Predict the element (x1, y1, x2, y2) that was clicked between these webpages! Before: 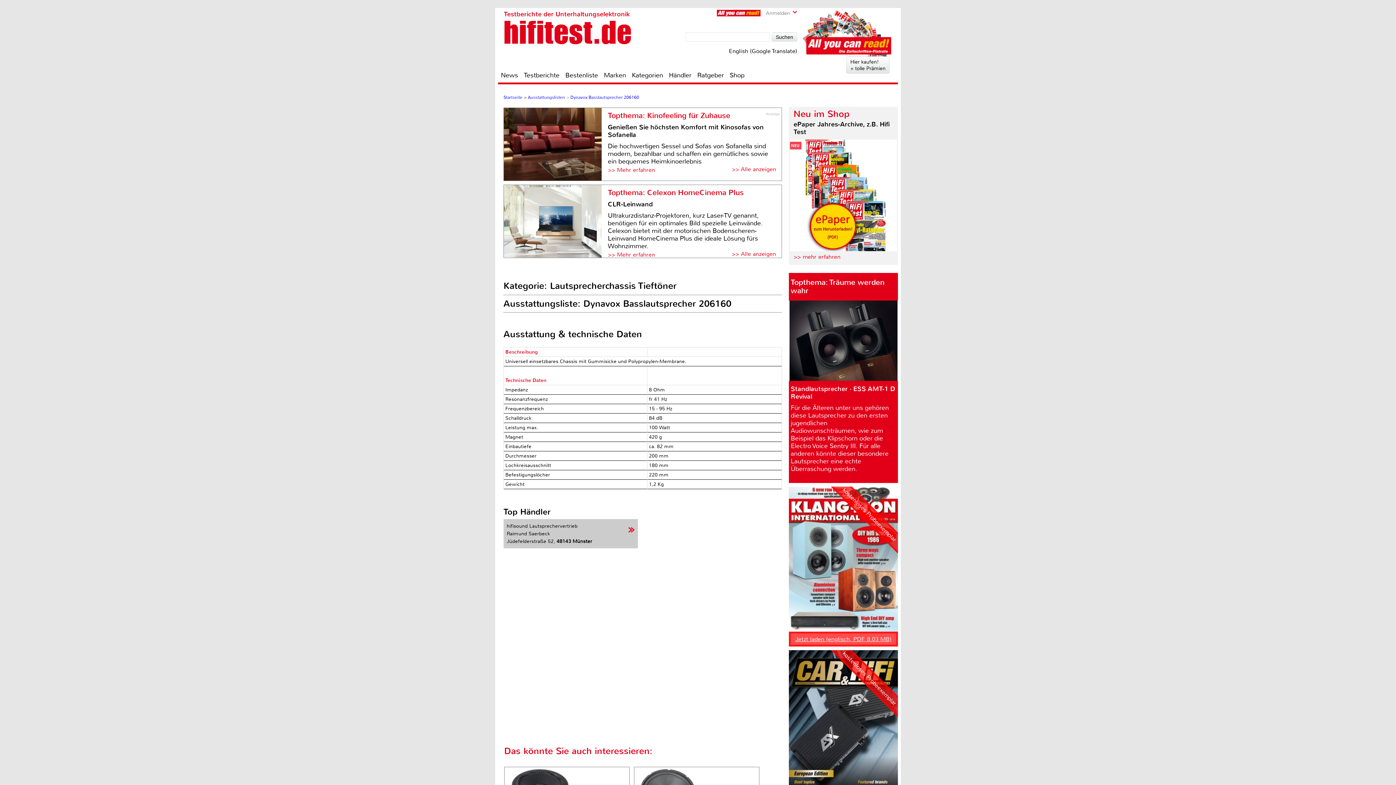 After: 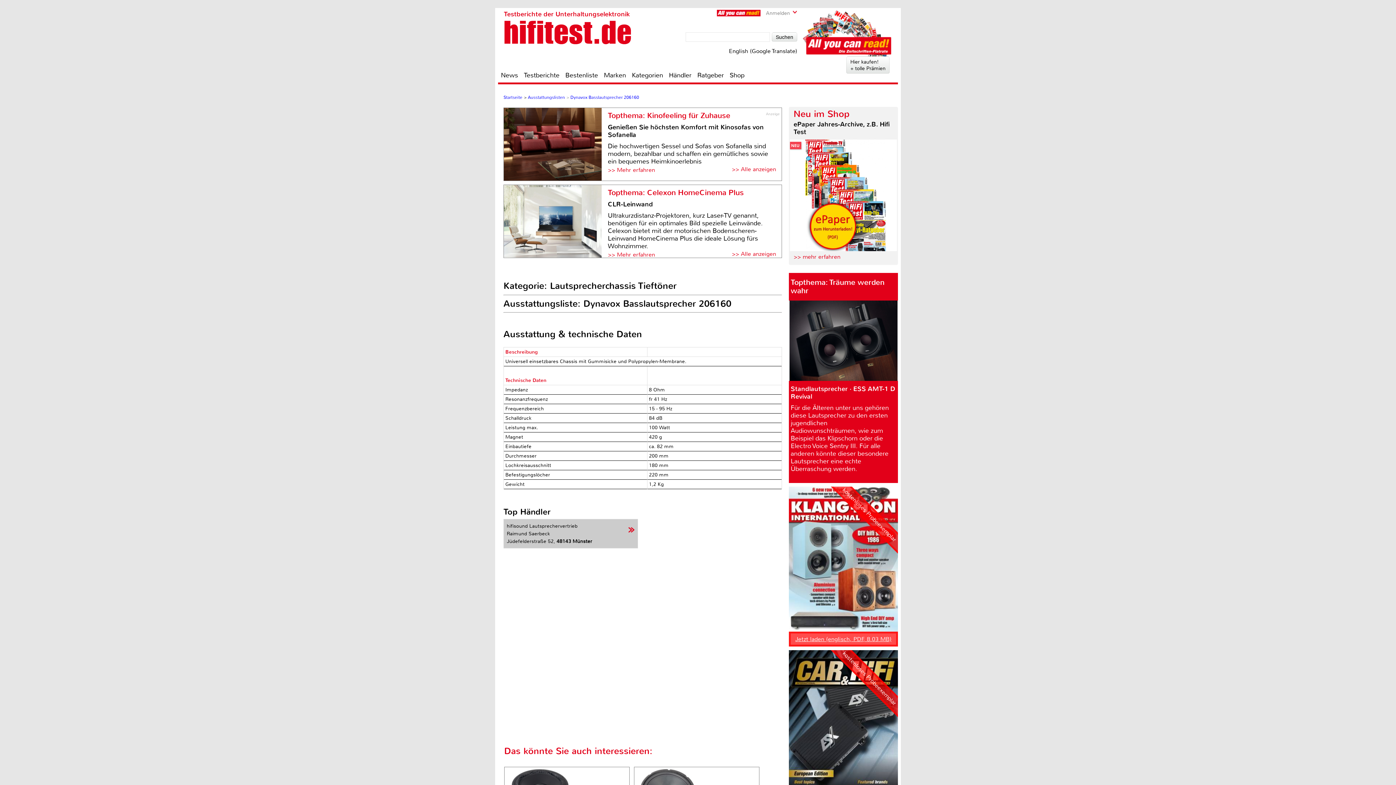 Action: label: Shop bbox: (726, 70, 747, 79)